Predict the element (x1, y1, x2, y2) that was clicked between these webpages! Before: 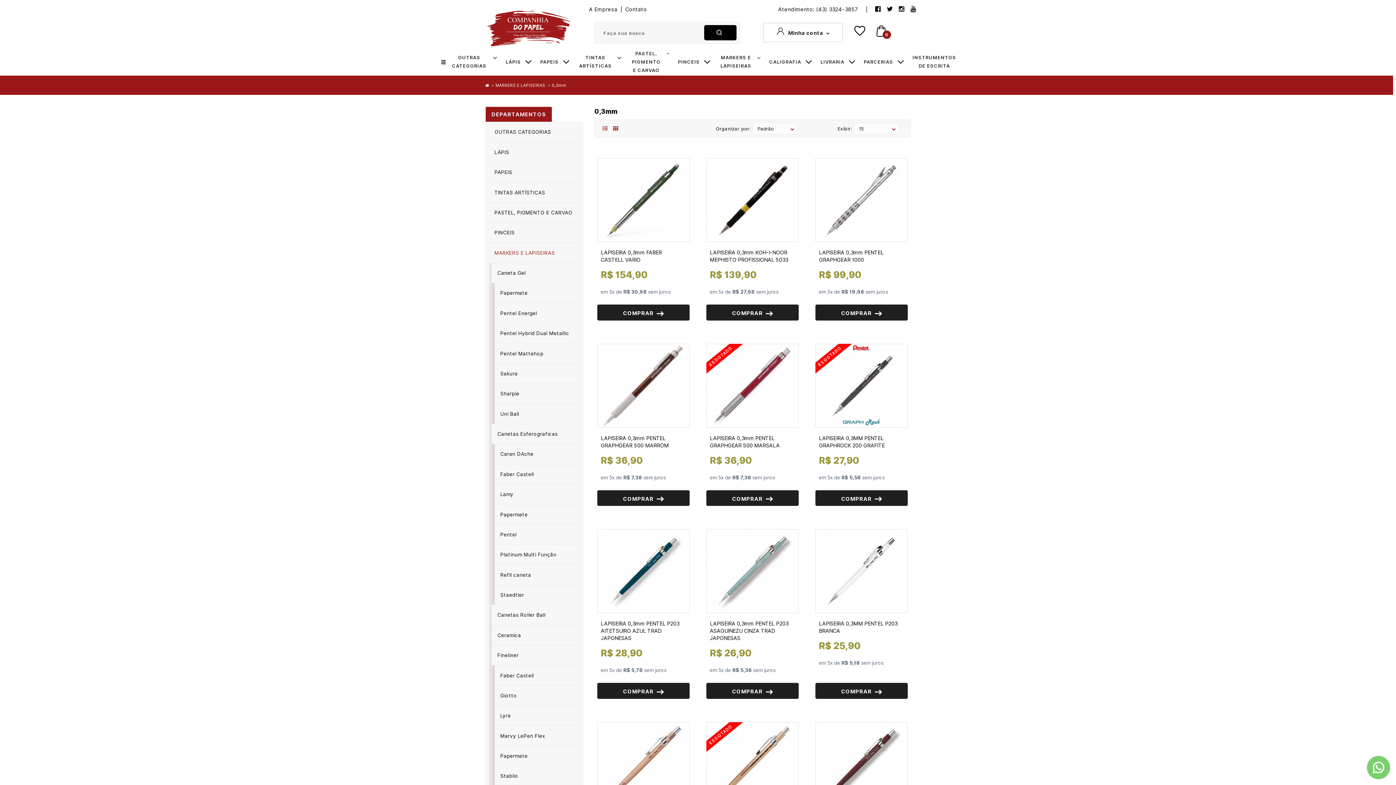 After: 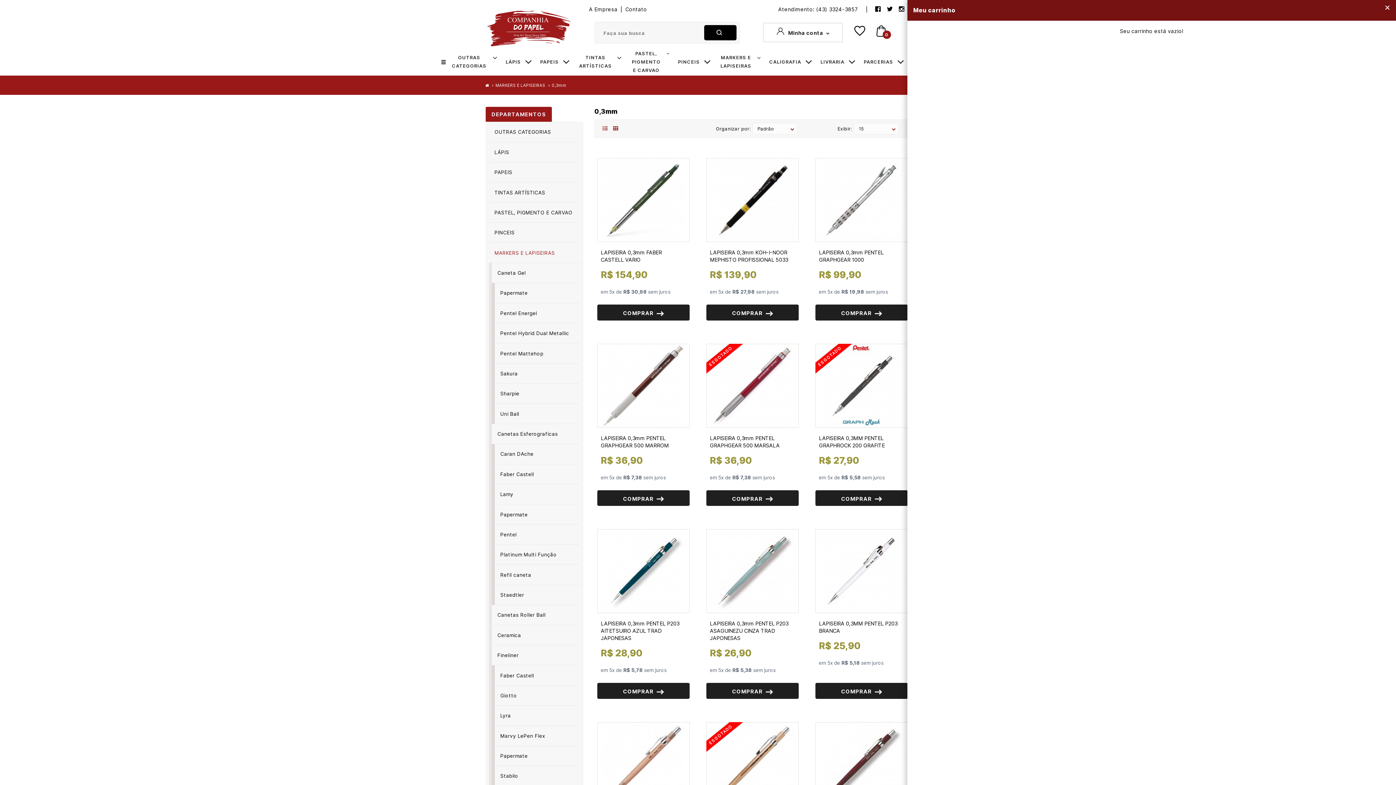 Action: bbox: (865, 24, 896, 37) label: 0